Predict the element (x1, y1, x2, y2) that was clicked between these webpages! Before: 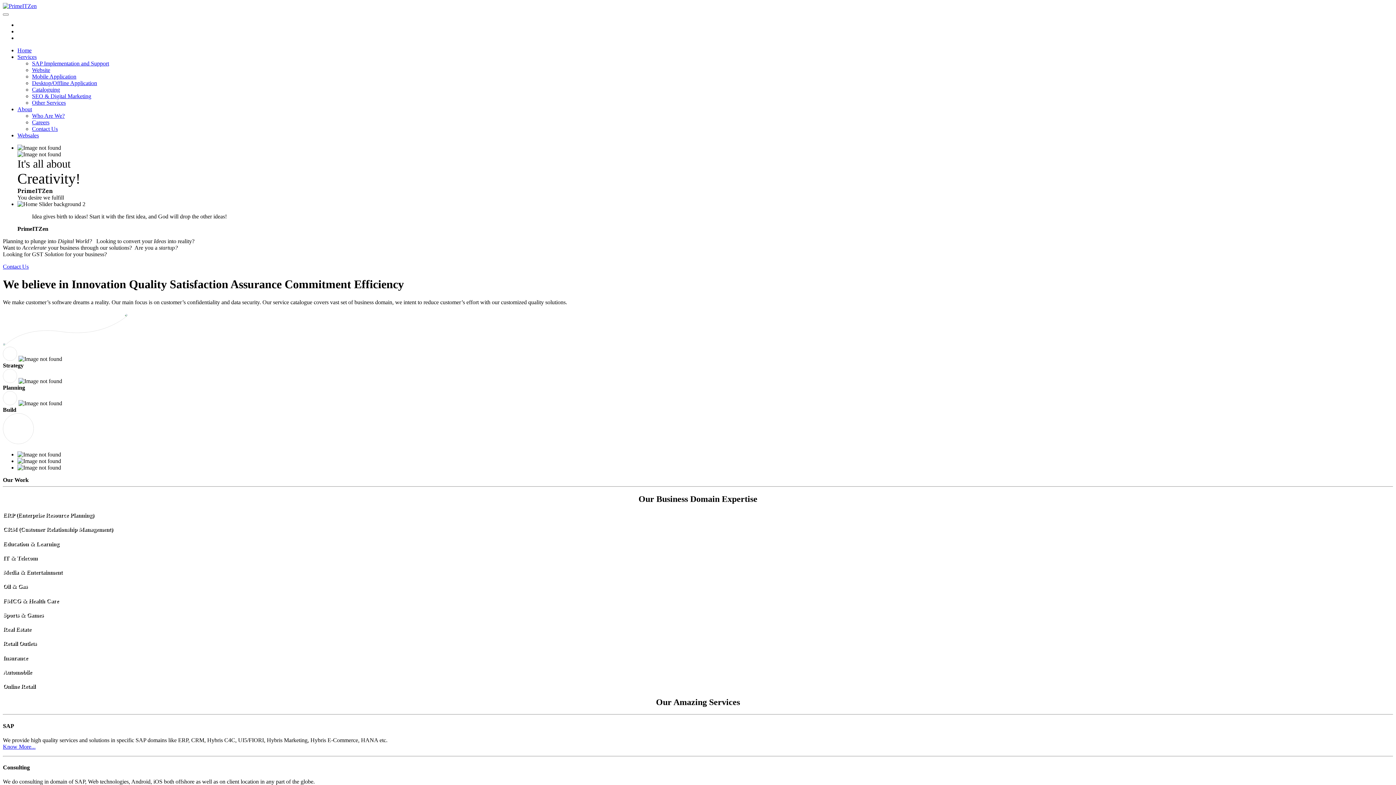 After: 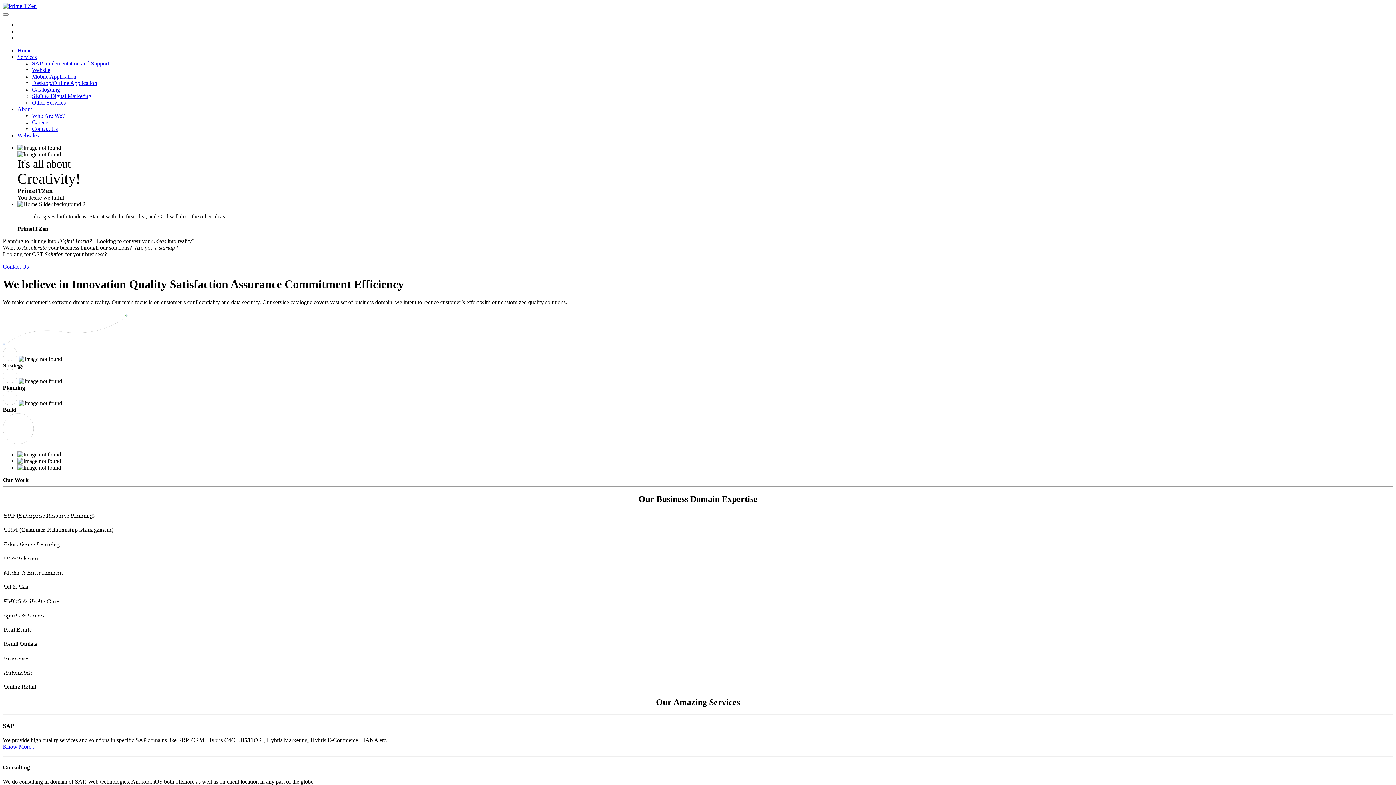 Action: bbox: (17, 132, 38, 138) label: Websales